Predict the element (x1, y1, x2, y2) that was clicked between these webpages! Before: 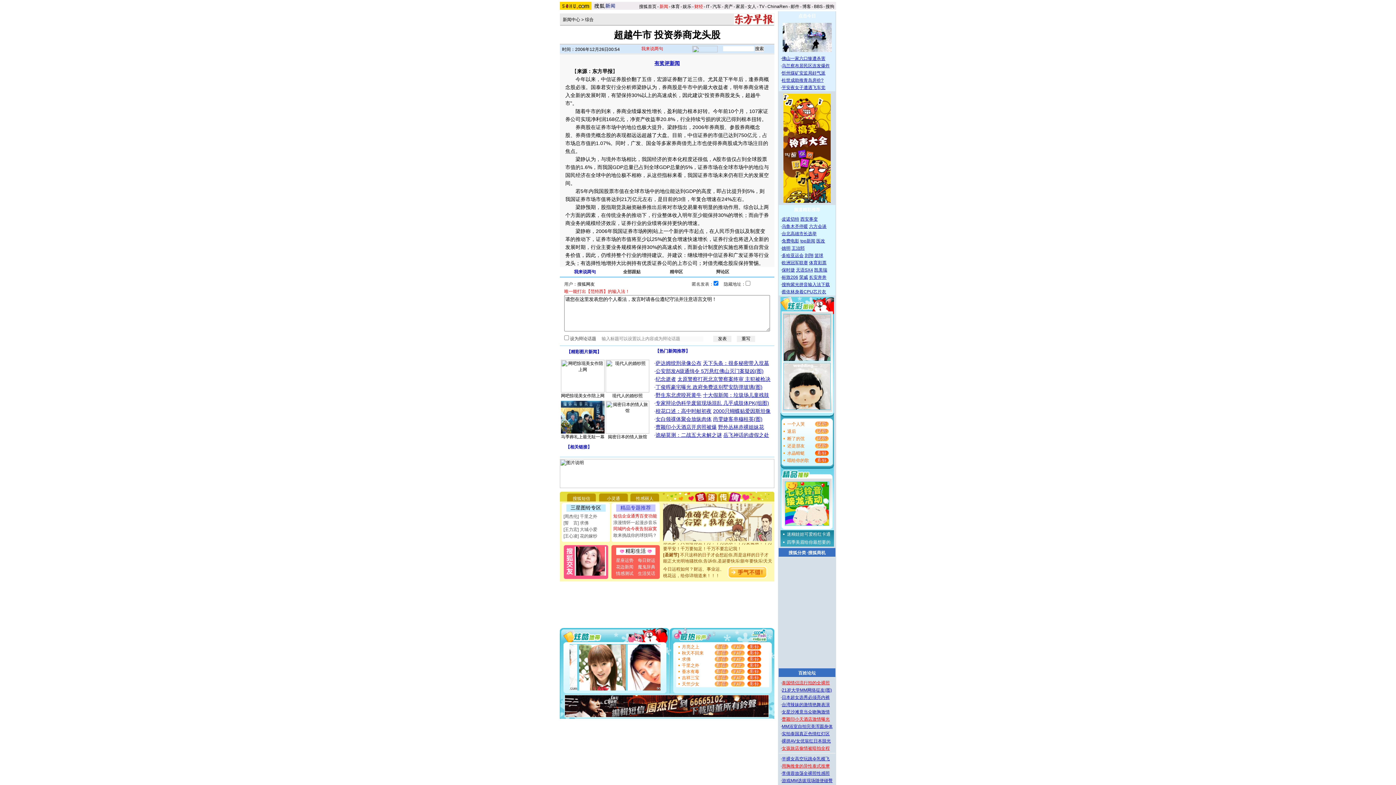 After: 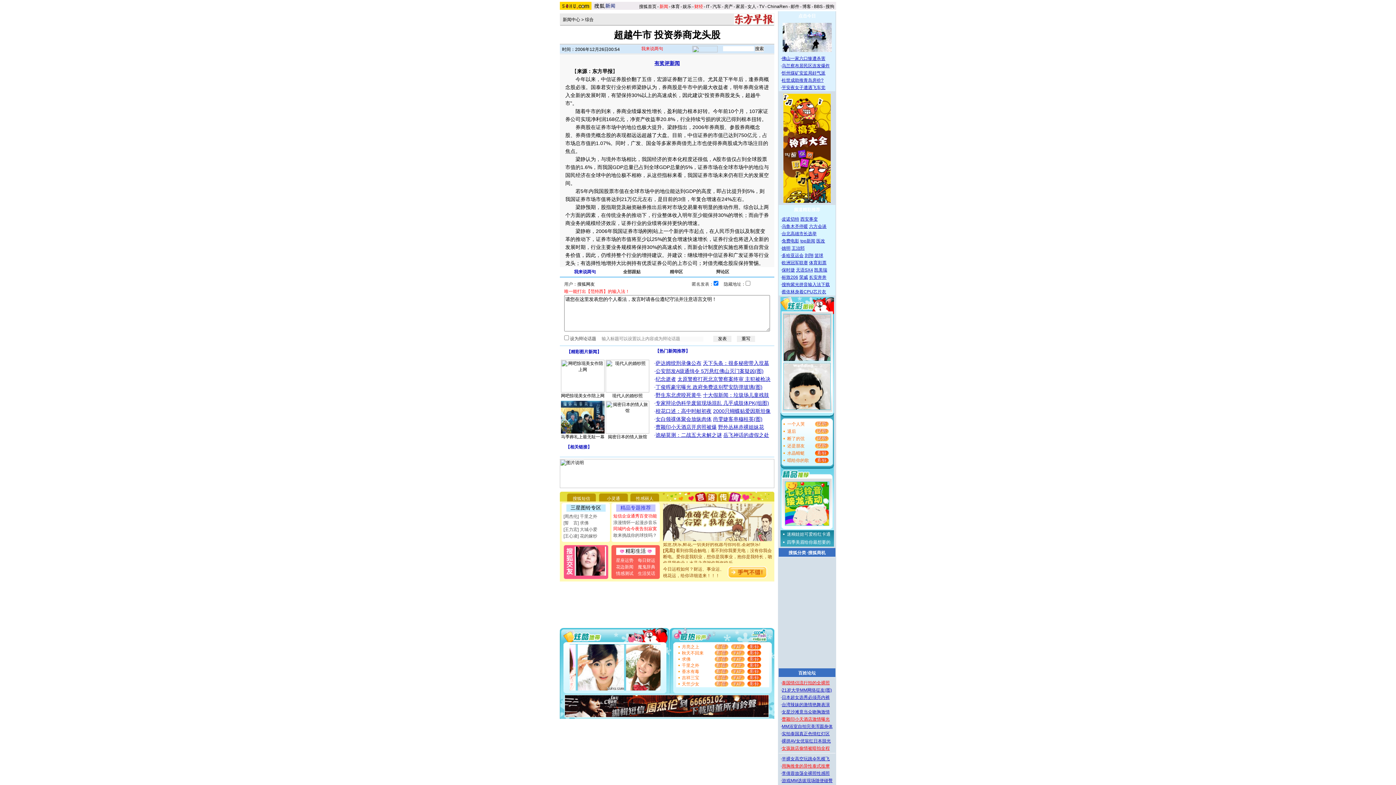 Action: bbox: (815, 437, 828, 442)